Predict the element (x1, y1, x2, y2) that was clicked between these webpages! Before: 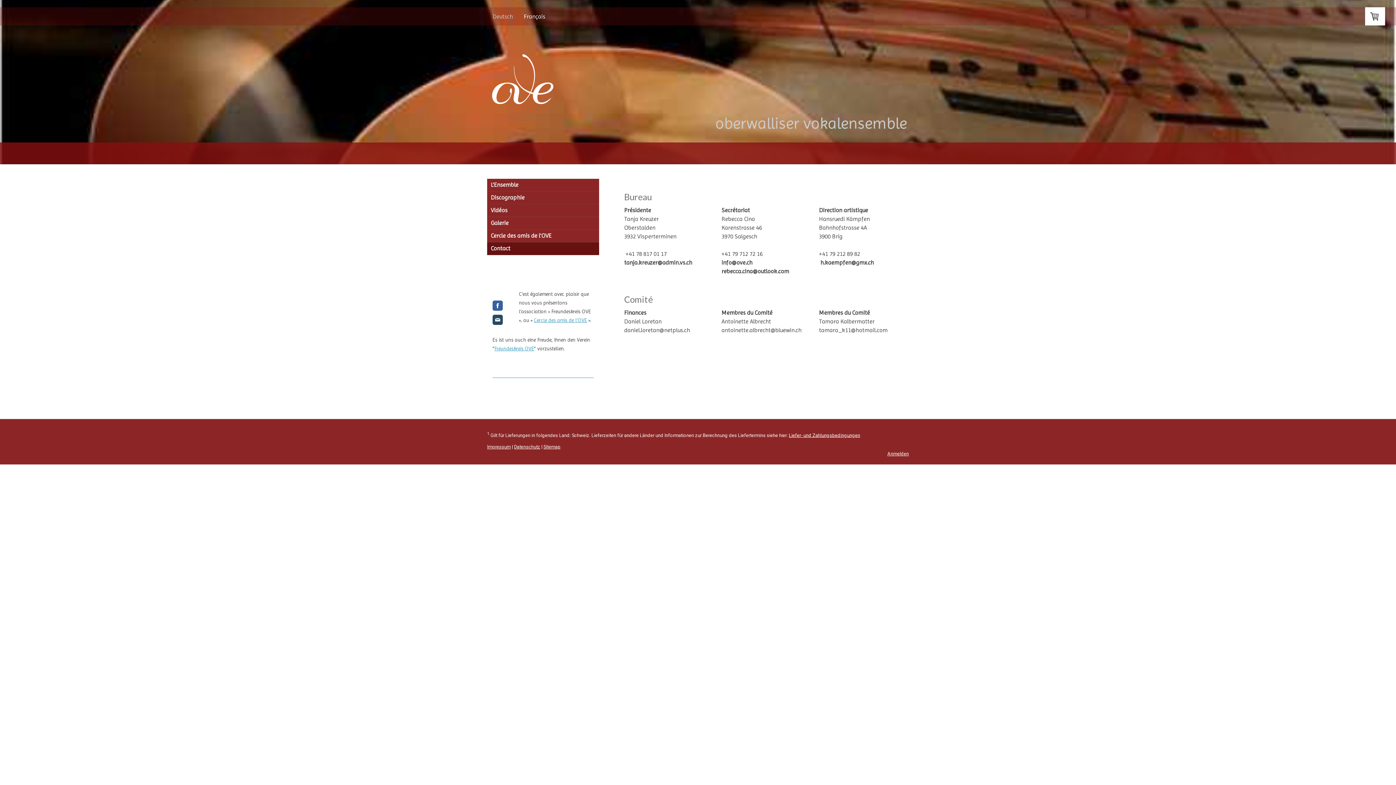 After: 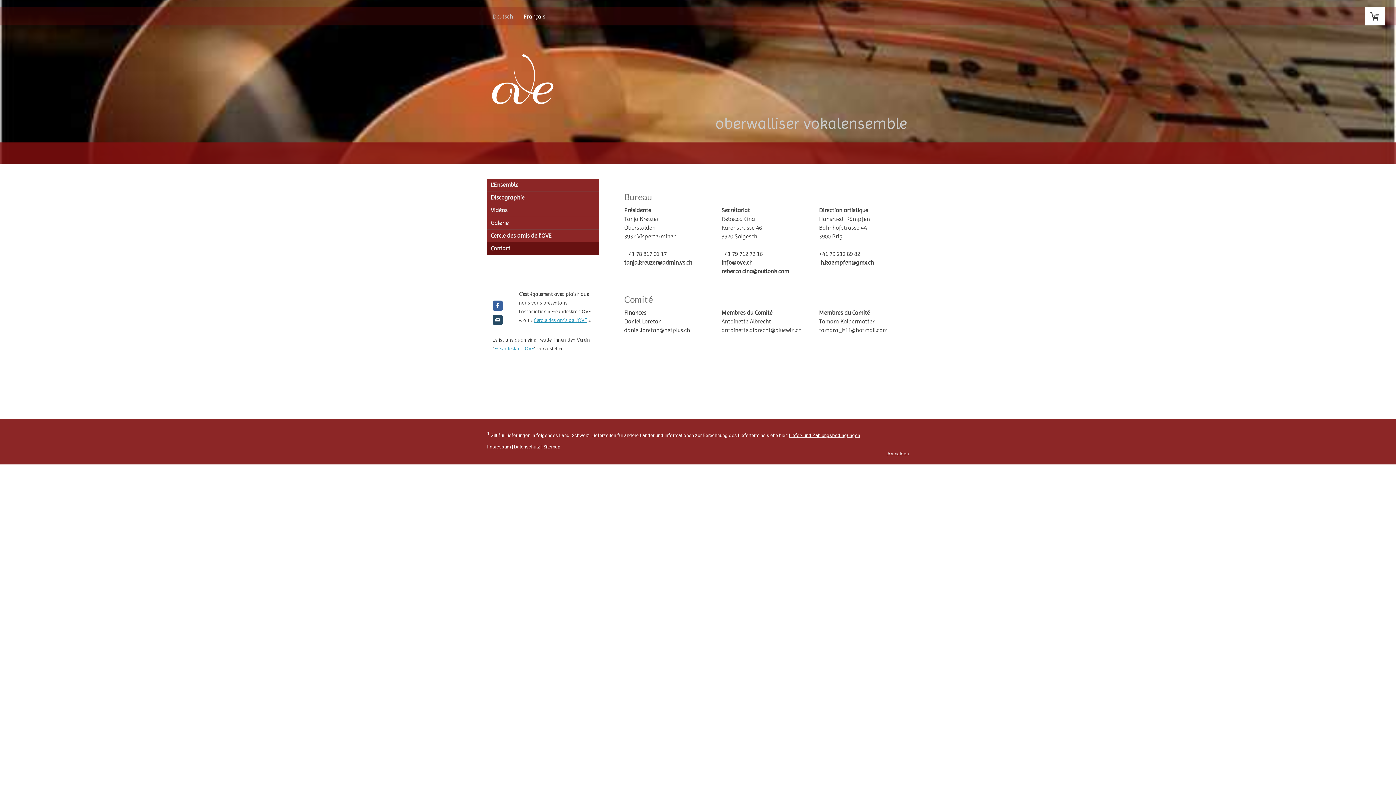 Action: label: Contact bbox: (487, 242, 599, 255)